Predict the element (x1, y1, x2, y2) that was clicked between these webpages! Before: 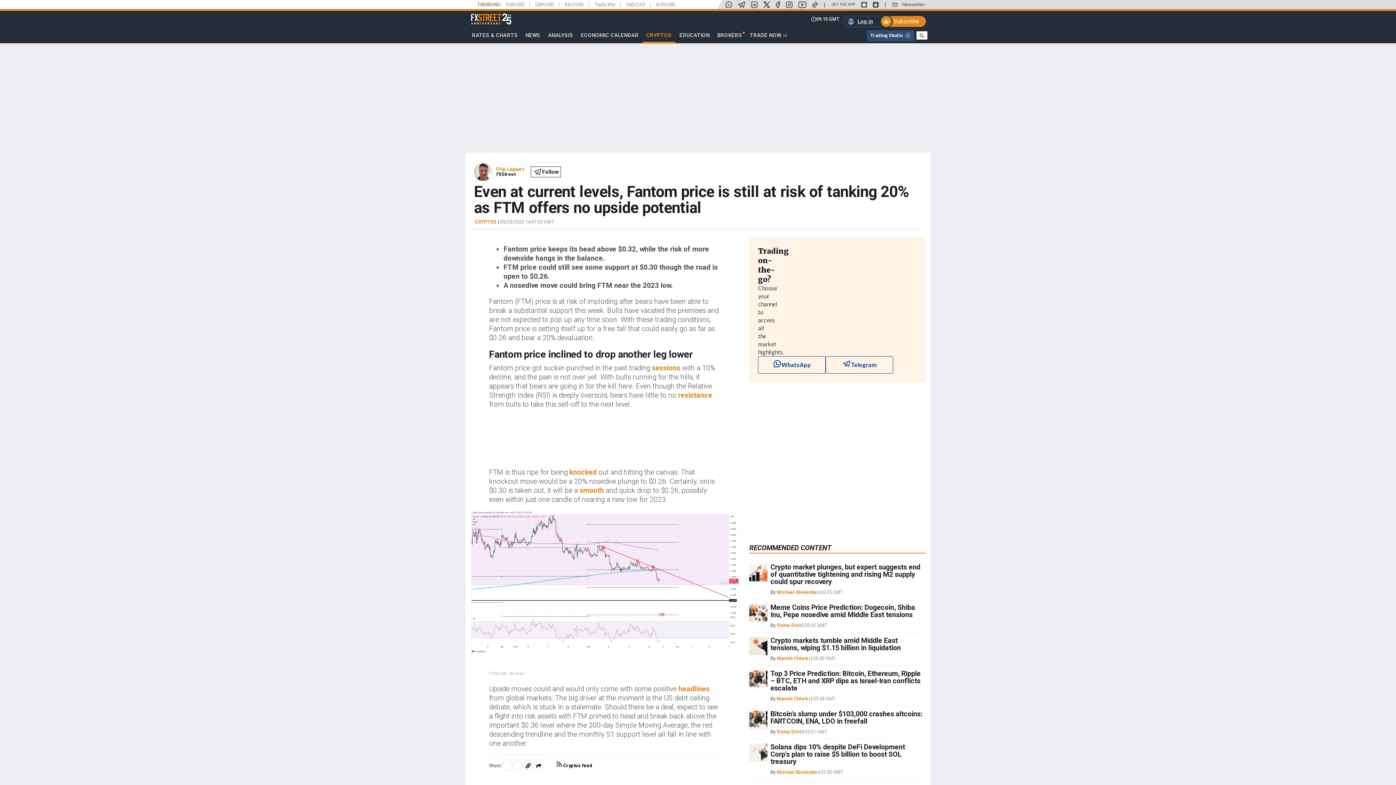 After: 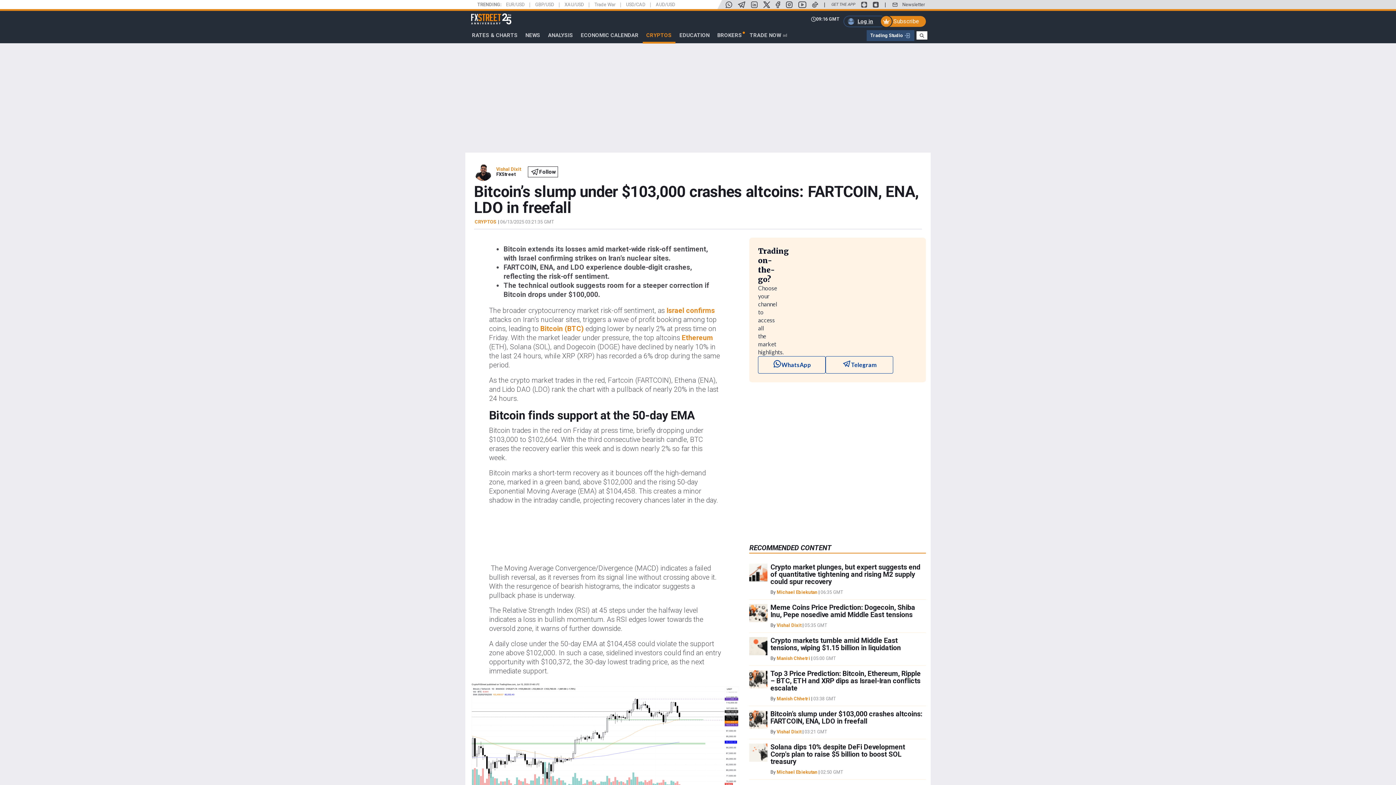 Action: label: Bitcoin’s slump under $103,000 crashes altcoins: FARTCOIN, ENA, LDO in freefall bbox: (770, 609, 922, 624)